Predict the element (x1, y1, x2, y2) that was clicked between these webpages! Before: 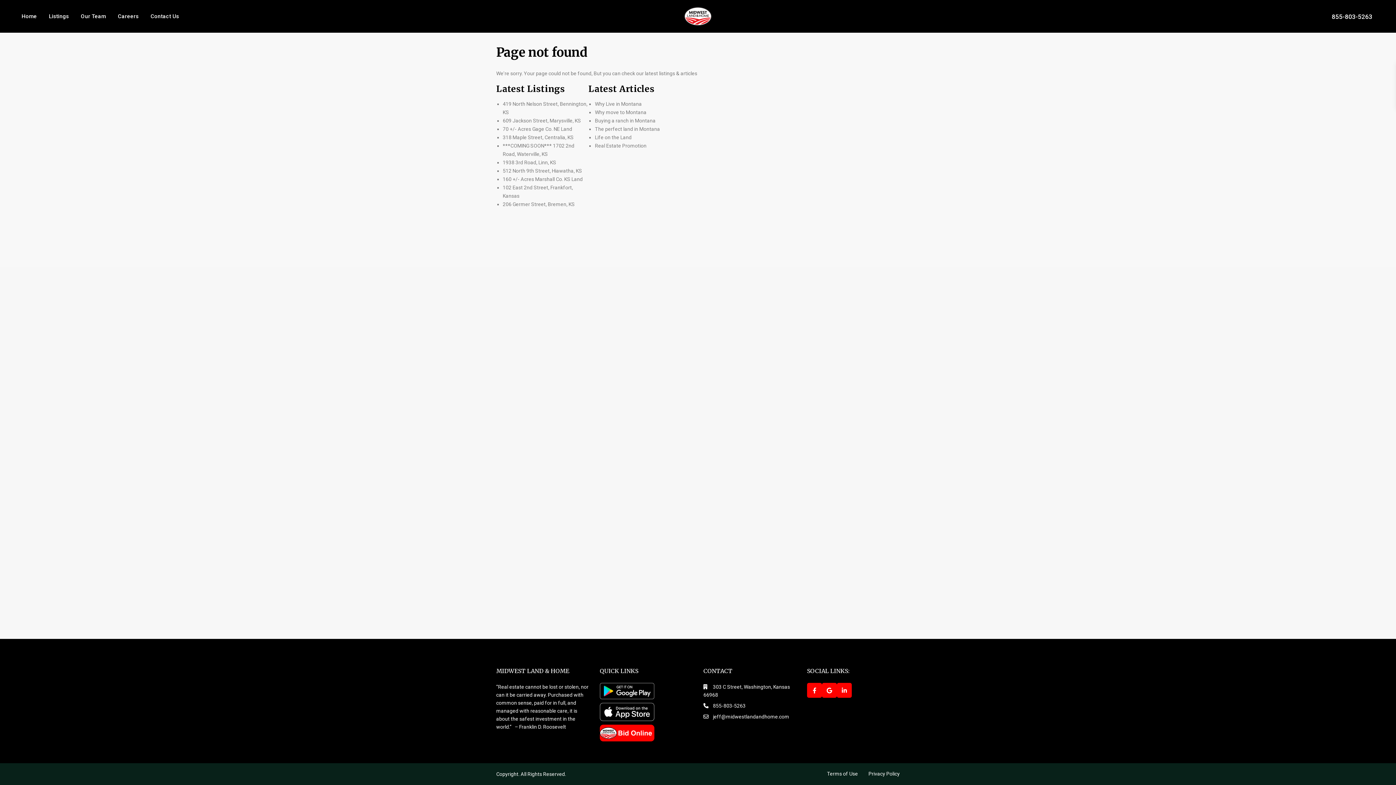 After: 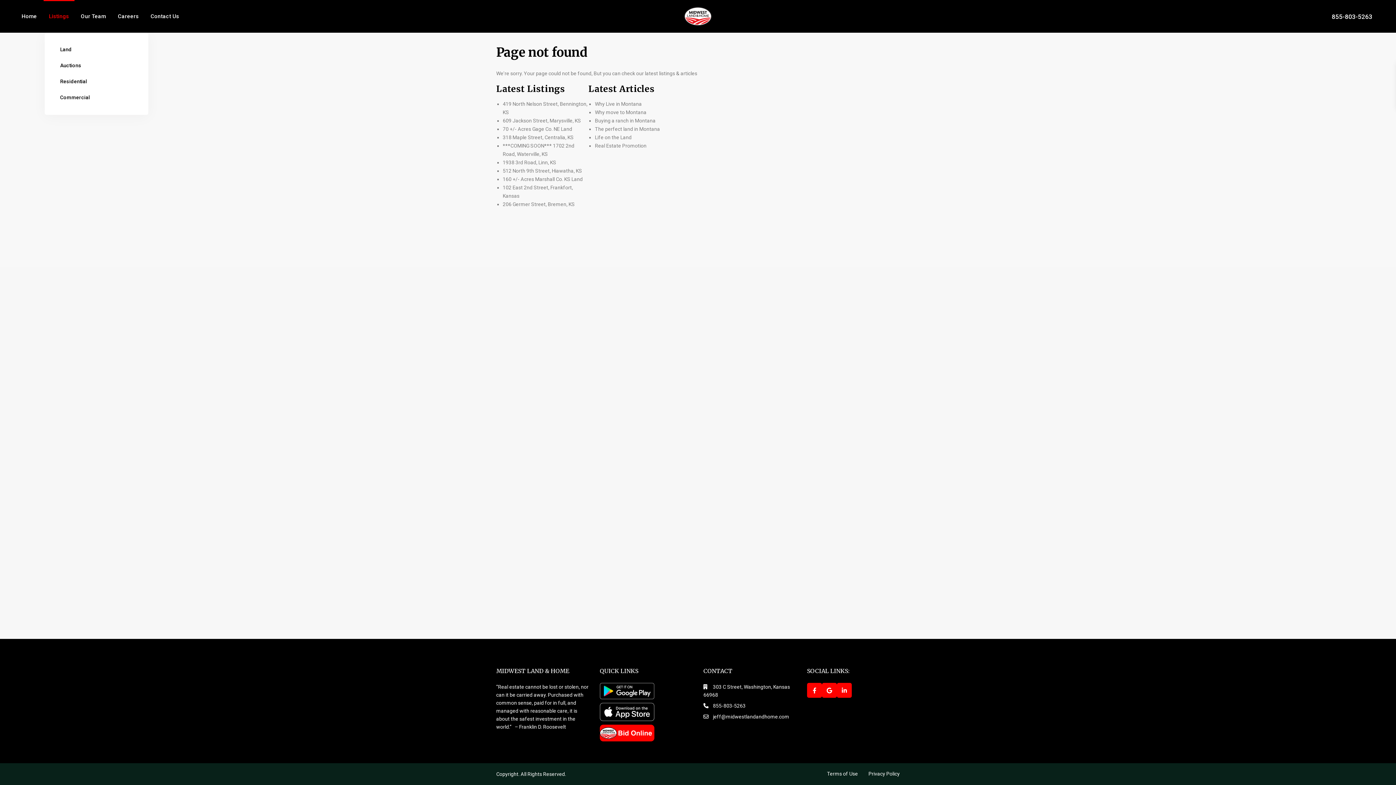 Action: bbox: (43, 0, 74, 32) label: Listings